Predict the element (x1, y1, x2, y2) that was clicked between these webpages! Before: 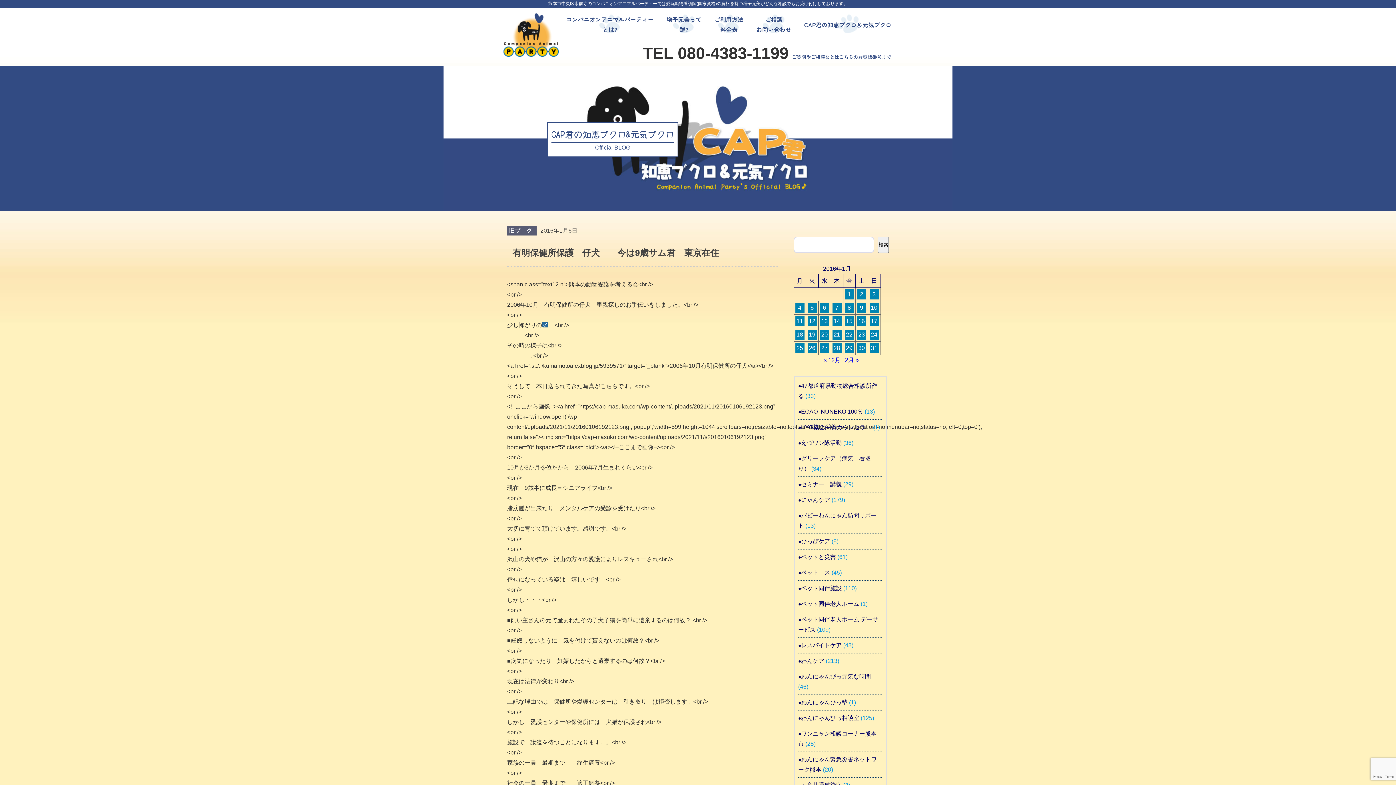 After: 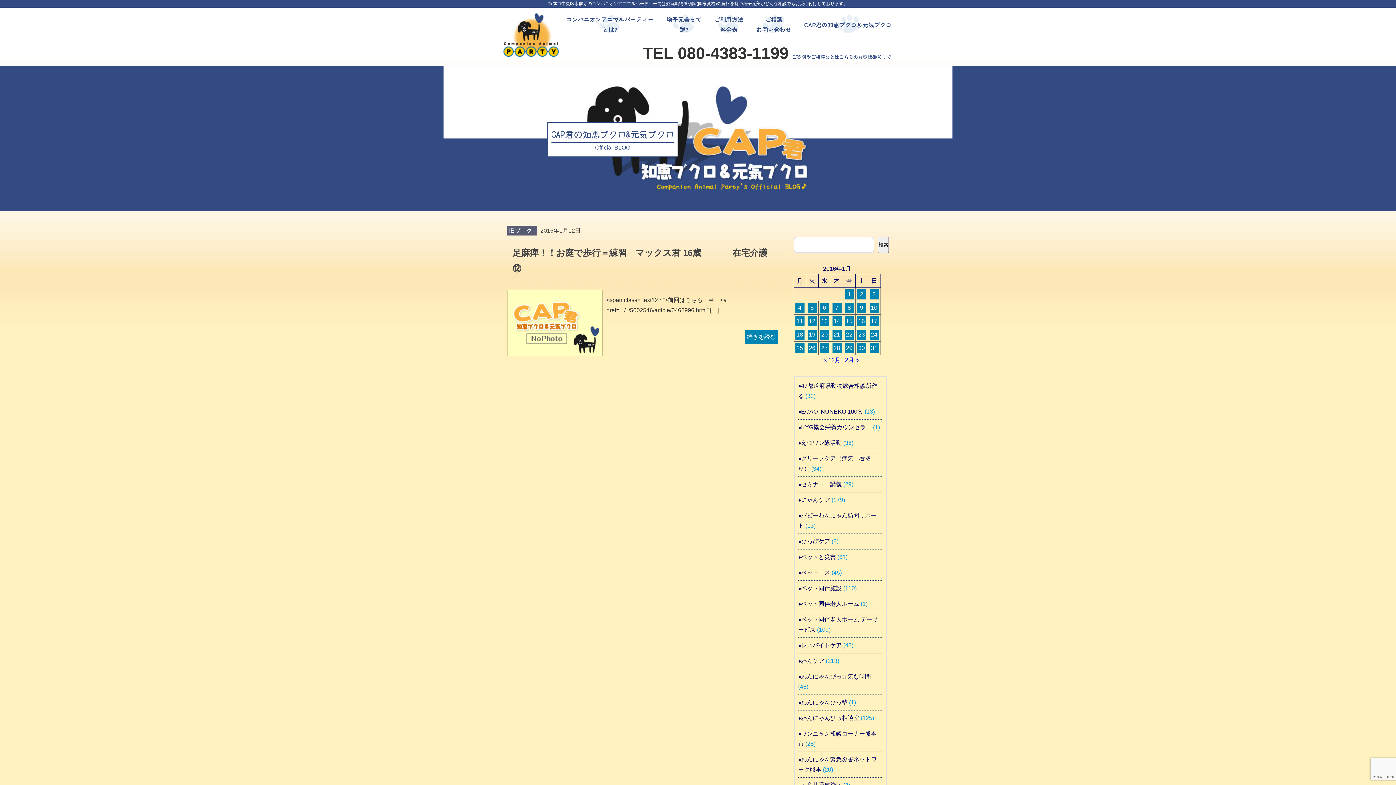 Action: label: 2016年1月12日 に投稿を公開 bbox: (807, 316, 816, 326)